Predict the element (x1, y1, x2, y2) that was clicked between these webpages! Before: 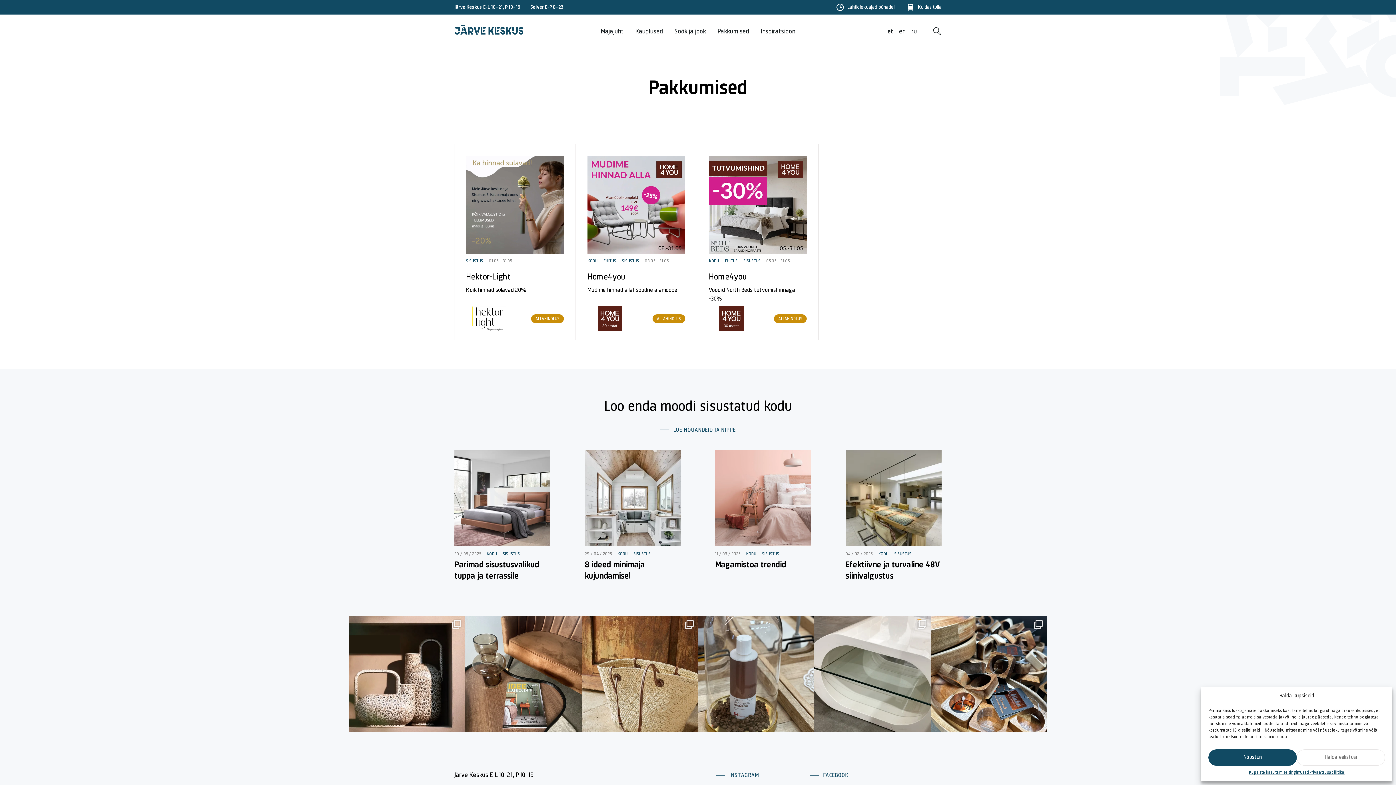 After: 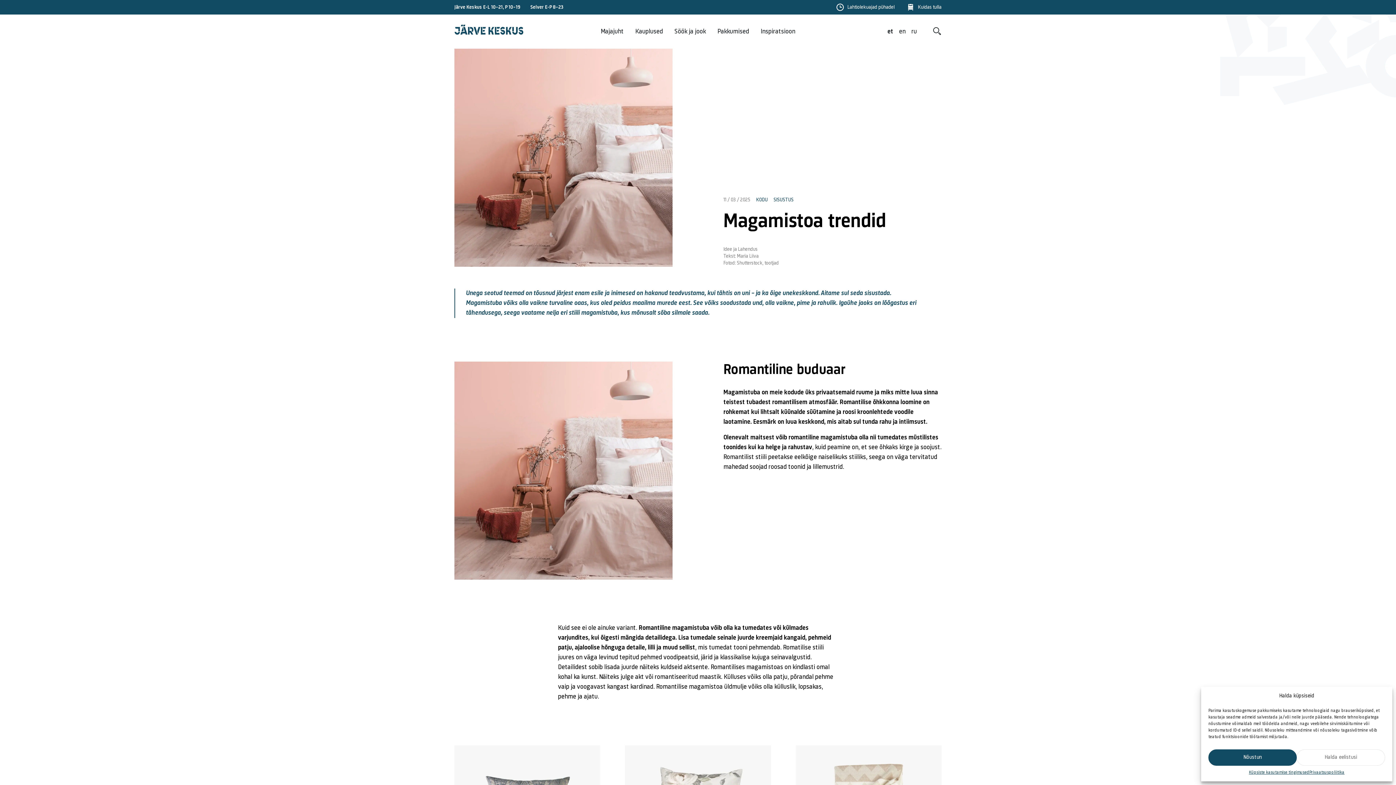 Action: label: Magamistoa trendid bbox: (715, 560, 811, 571)